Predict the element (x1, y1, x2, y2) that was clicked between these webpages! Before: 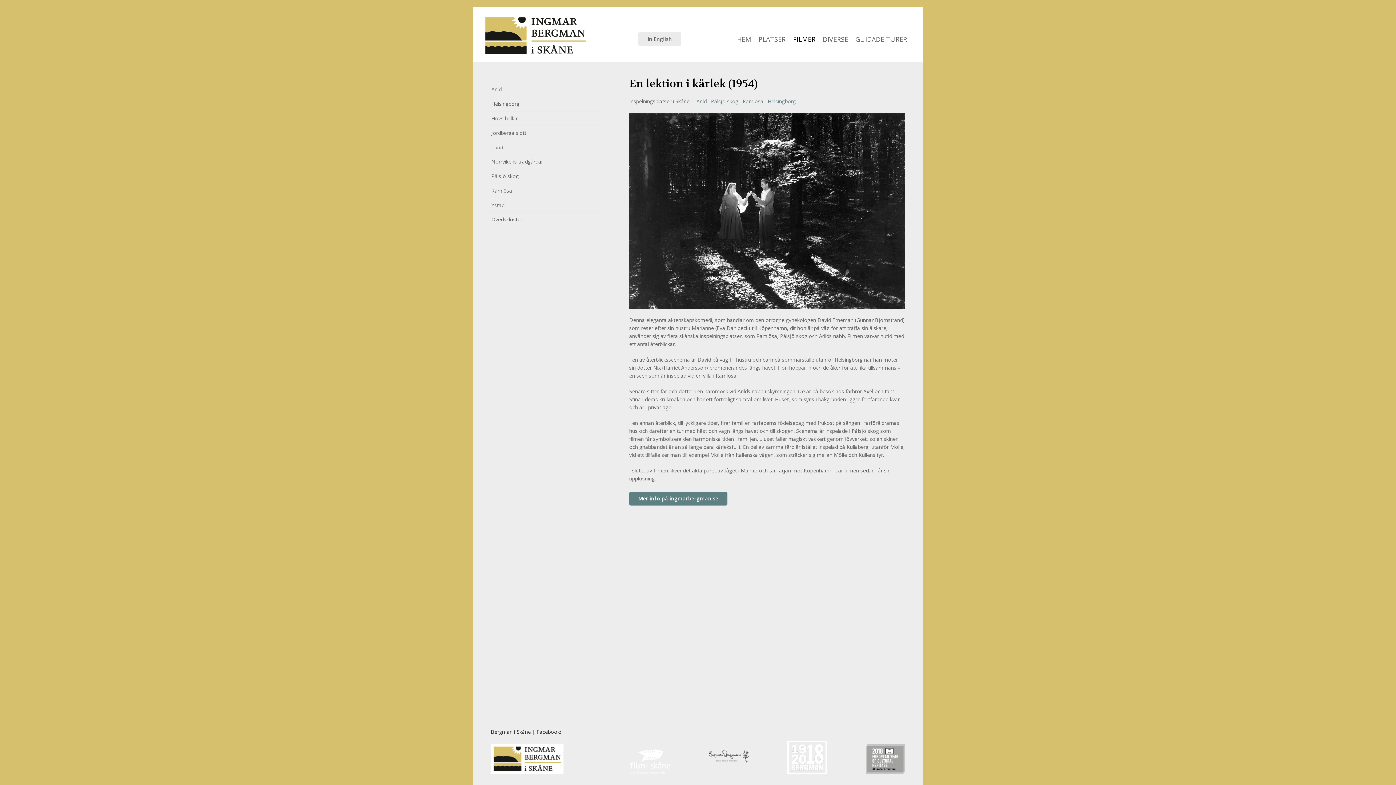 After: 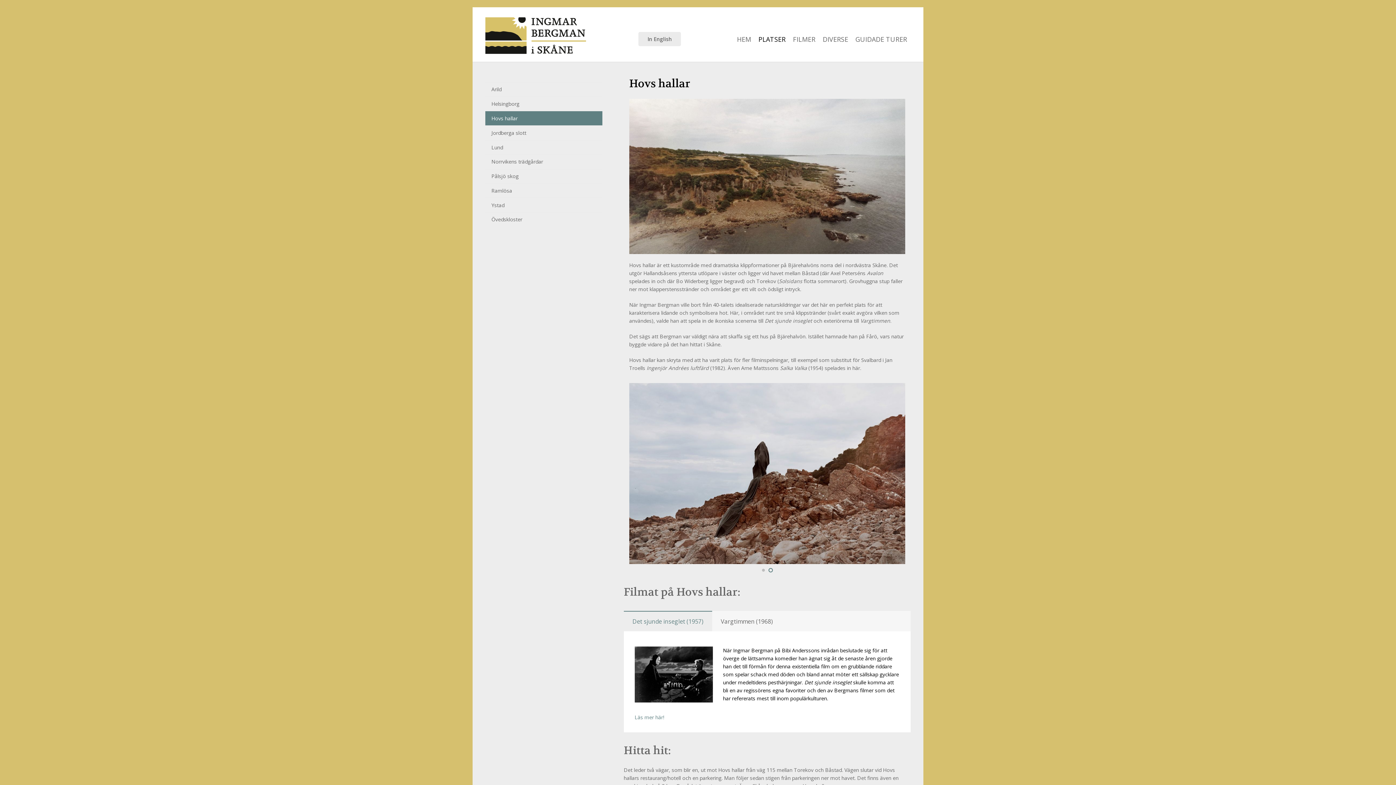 Action: bbox: (485, 111, 602, 125) label: Hovs hallar